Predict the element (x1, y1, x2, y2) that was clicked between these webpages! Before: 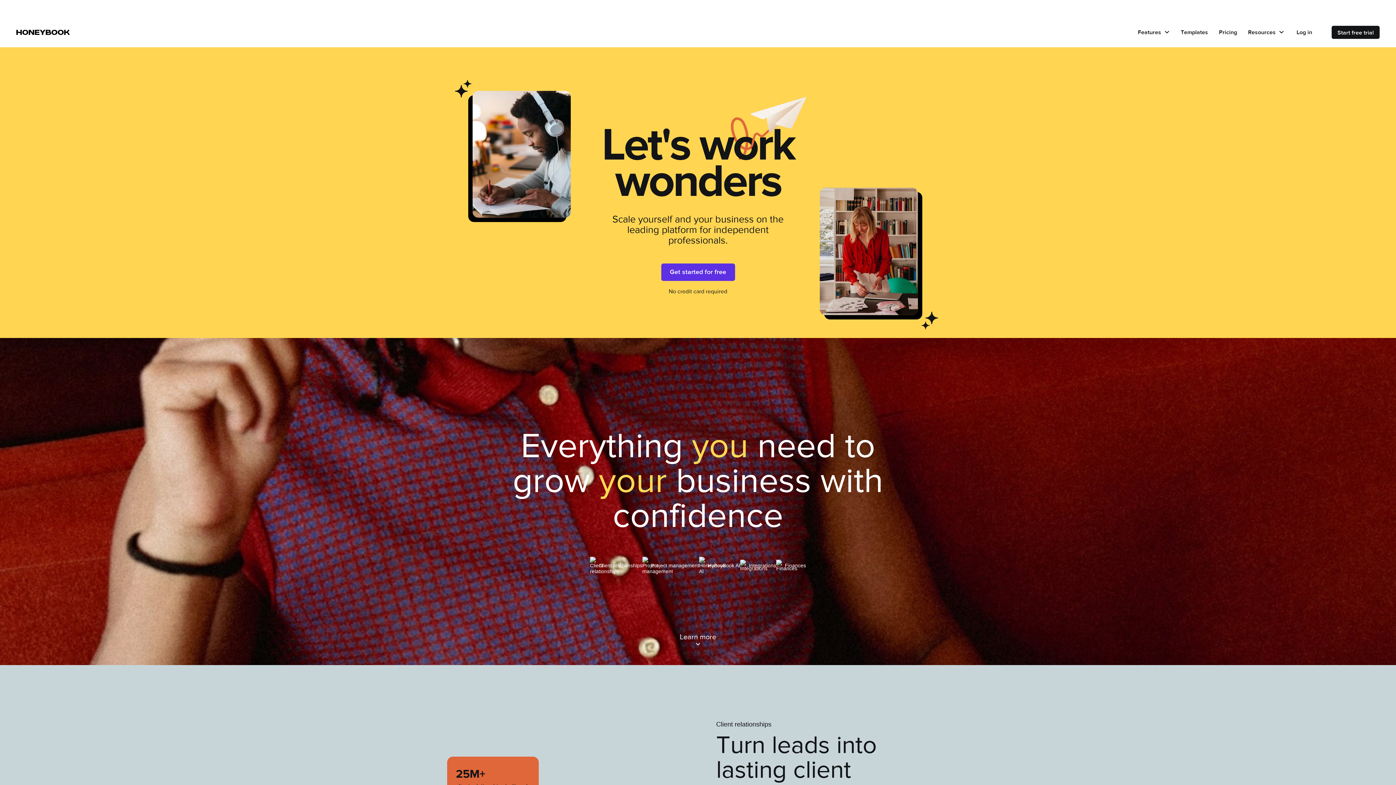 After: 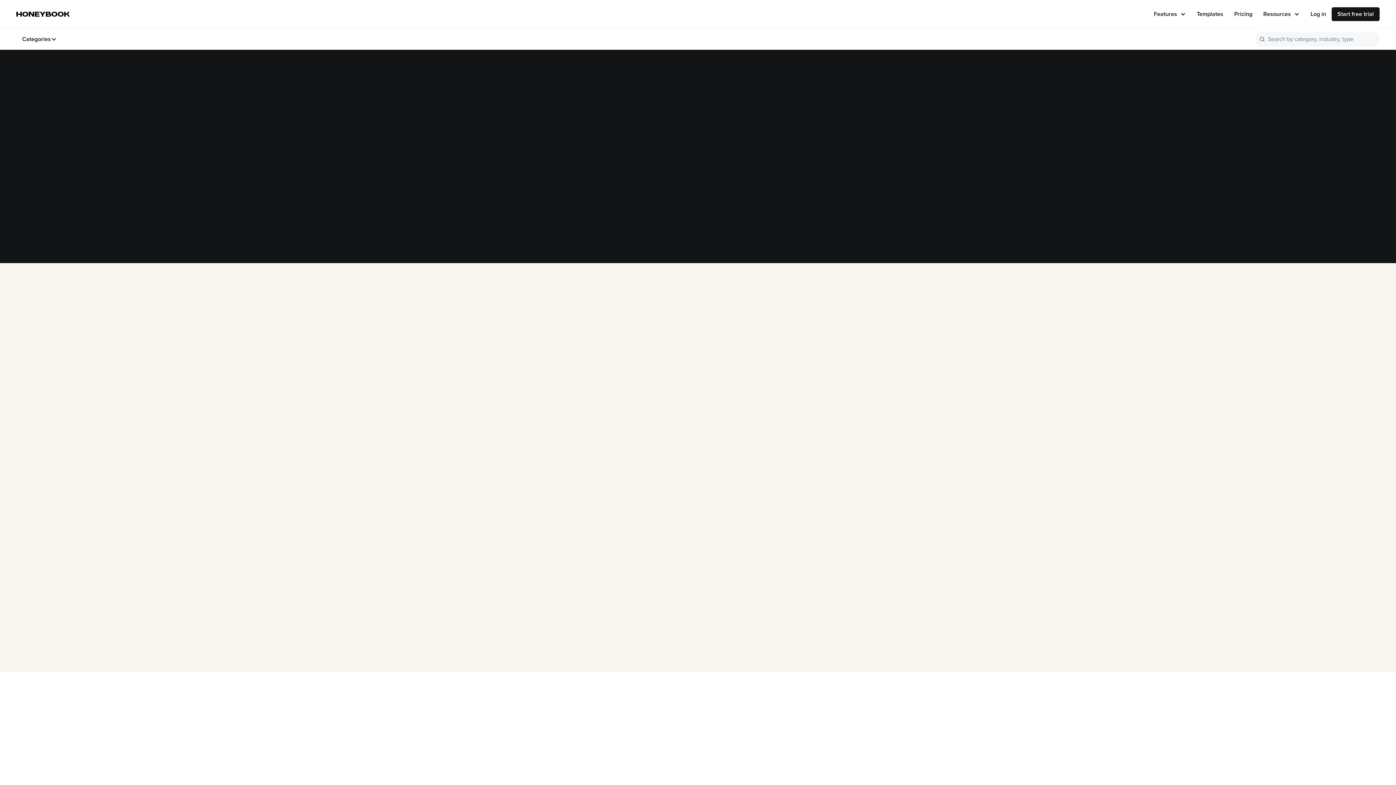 Action: label: Templates bbox: (1175, 18, 1213, 46)